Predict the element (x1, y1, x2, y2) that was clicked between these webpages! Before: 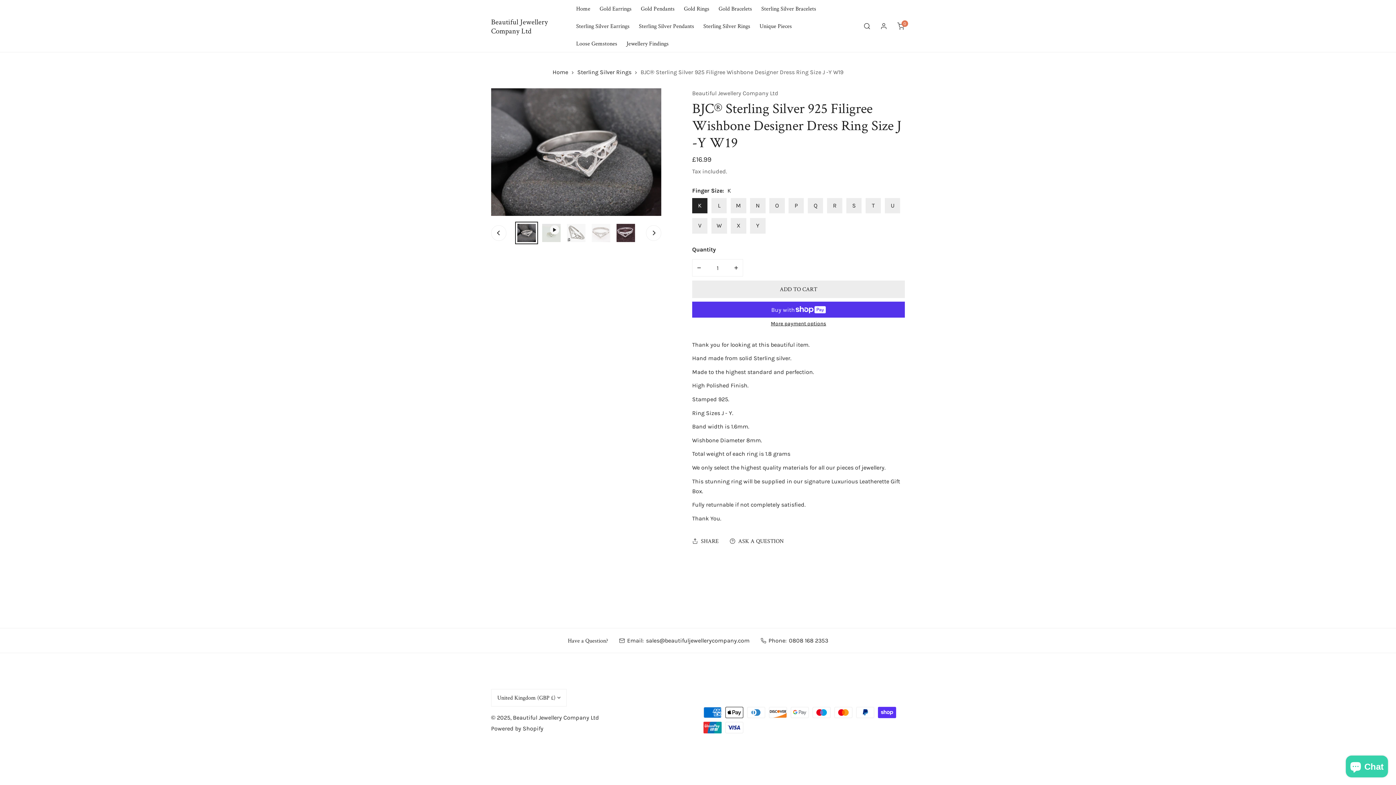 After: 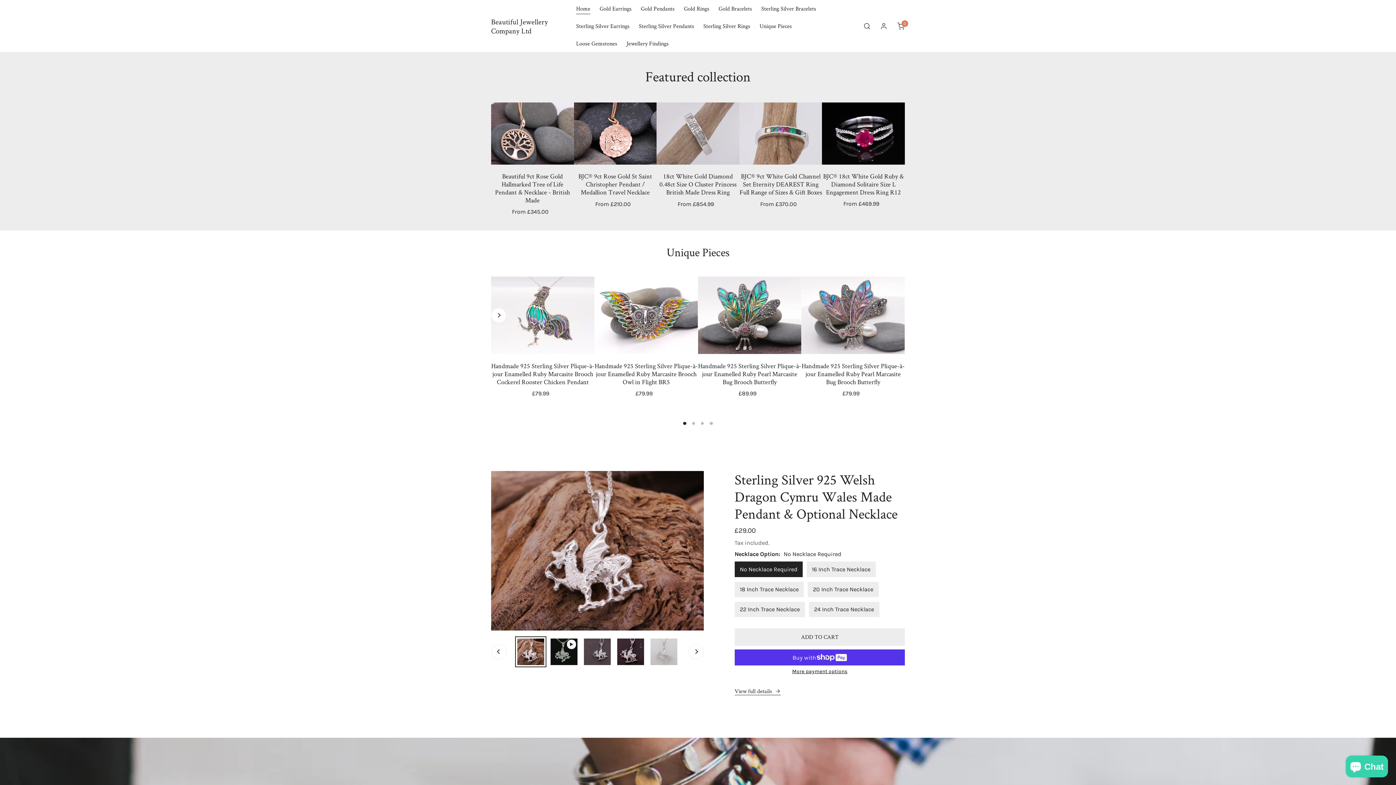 Action: label: Beautiful Jewellery Company Ltd bbox: (513, 714, 599, 721)